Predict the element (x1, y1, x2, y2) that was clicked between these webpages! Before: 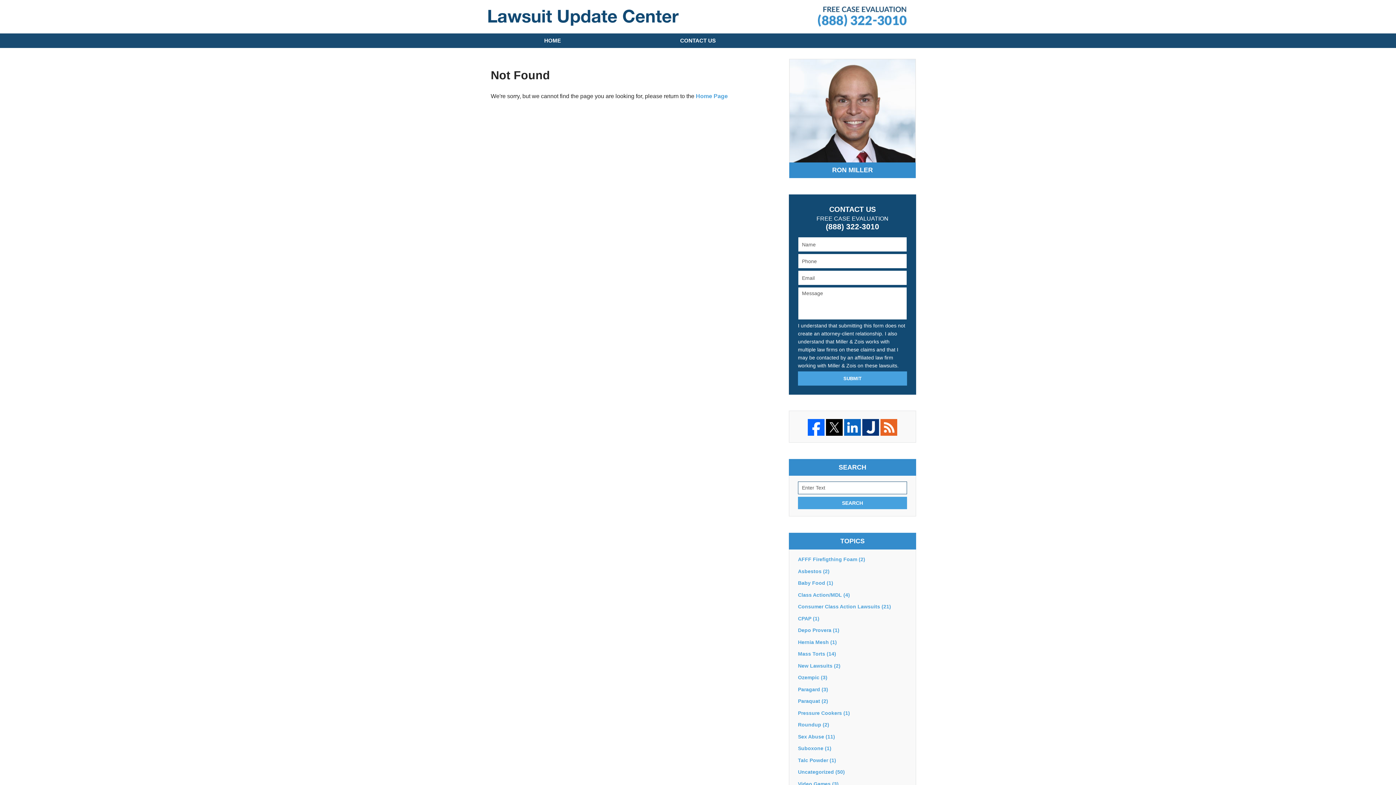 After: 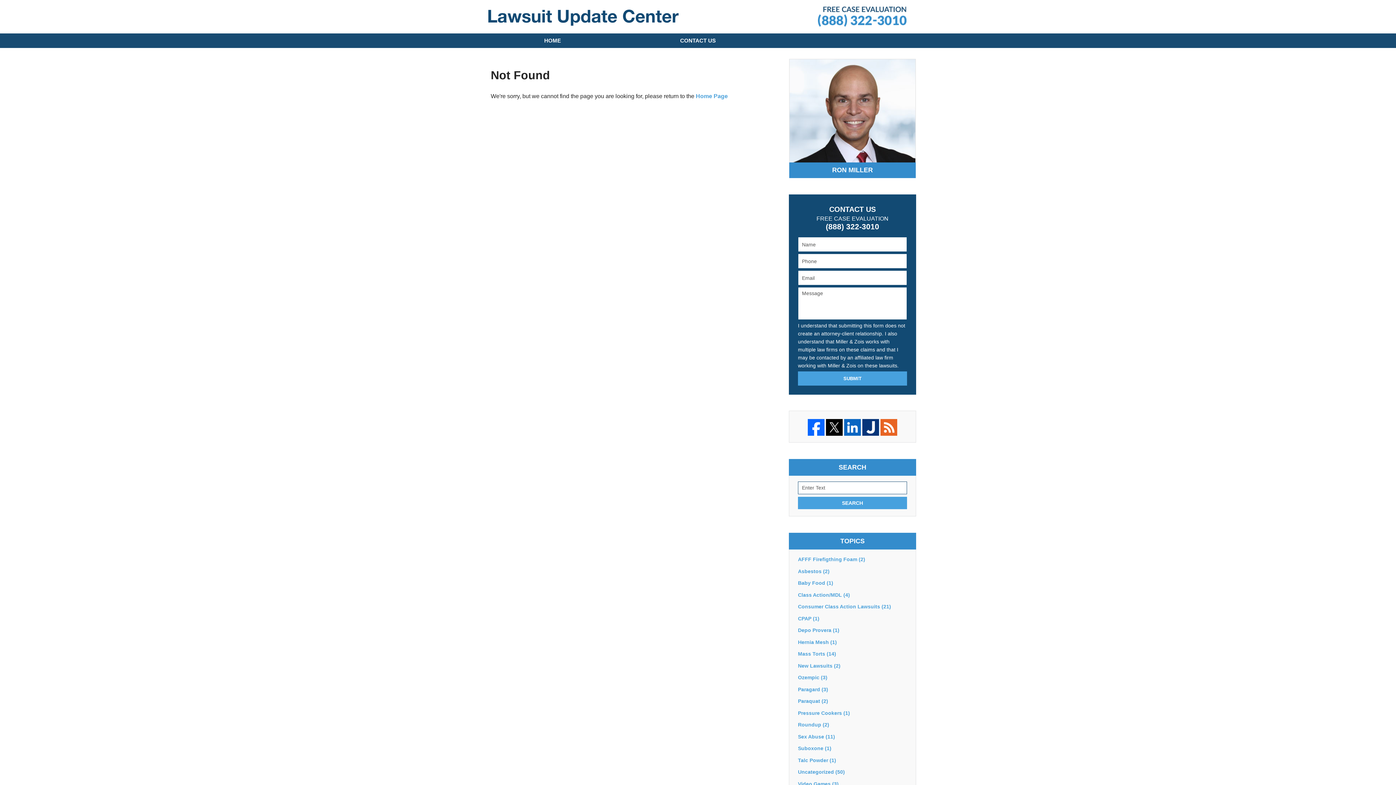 Action: bbox: (843, 419, 861, 436)